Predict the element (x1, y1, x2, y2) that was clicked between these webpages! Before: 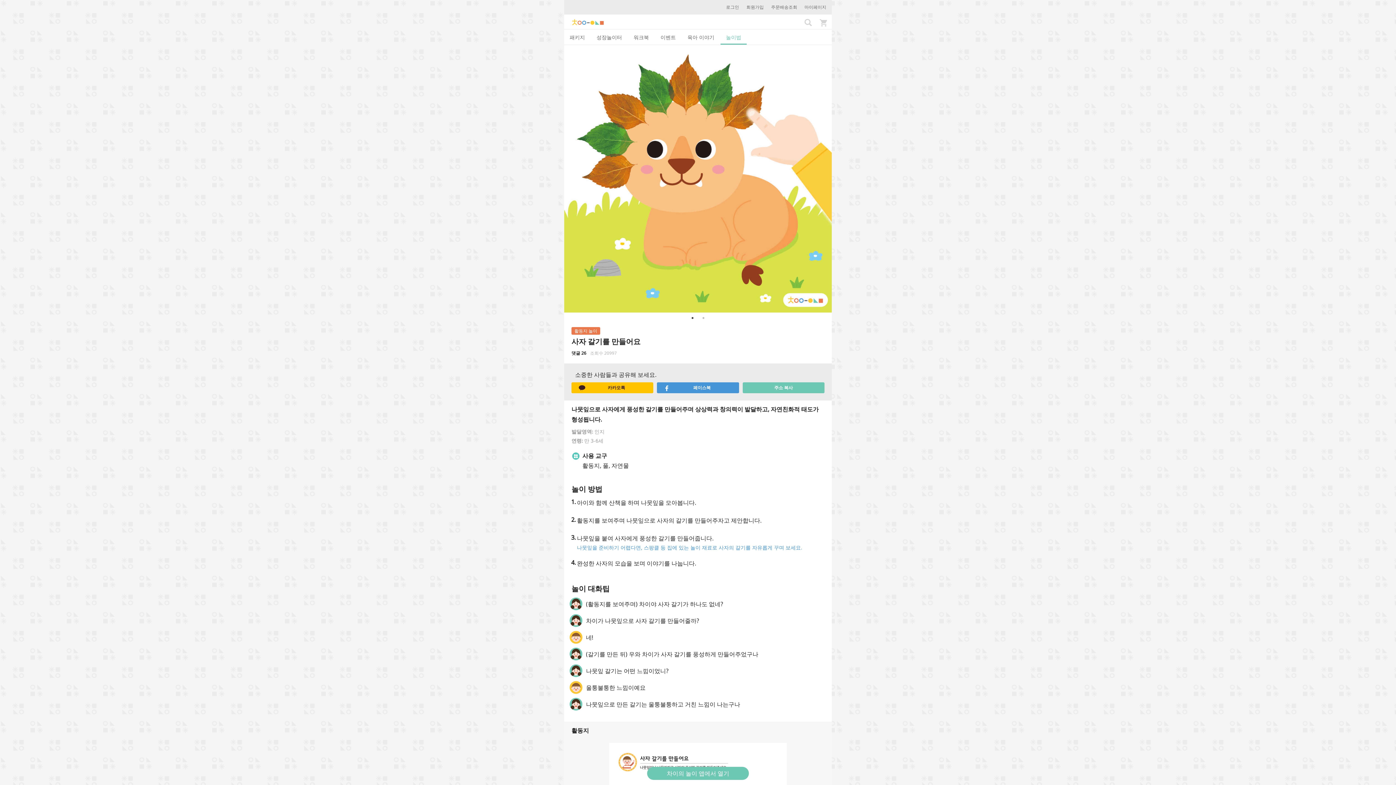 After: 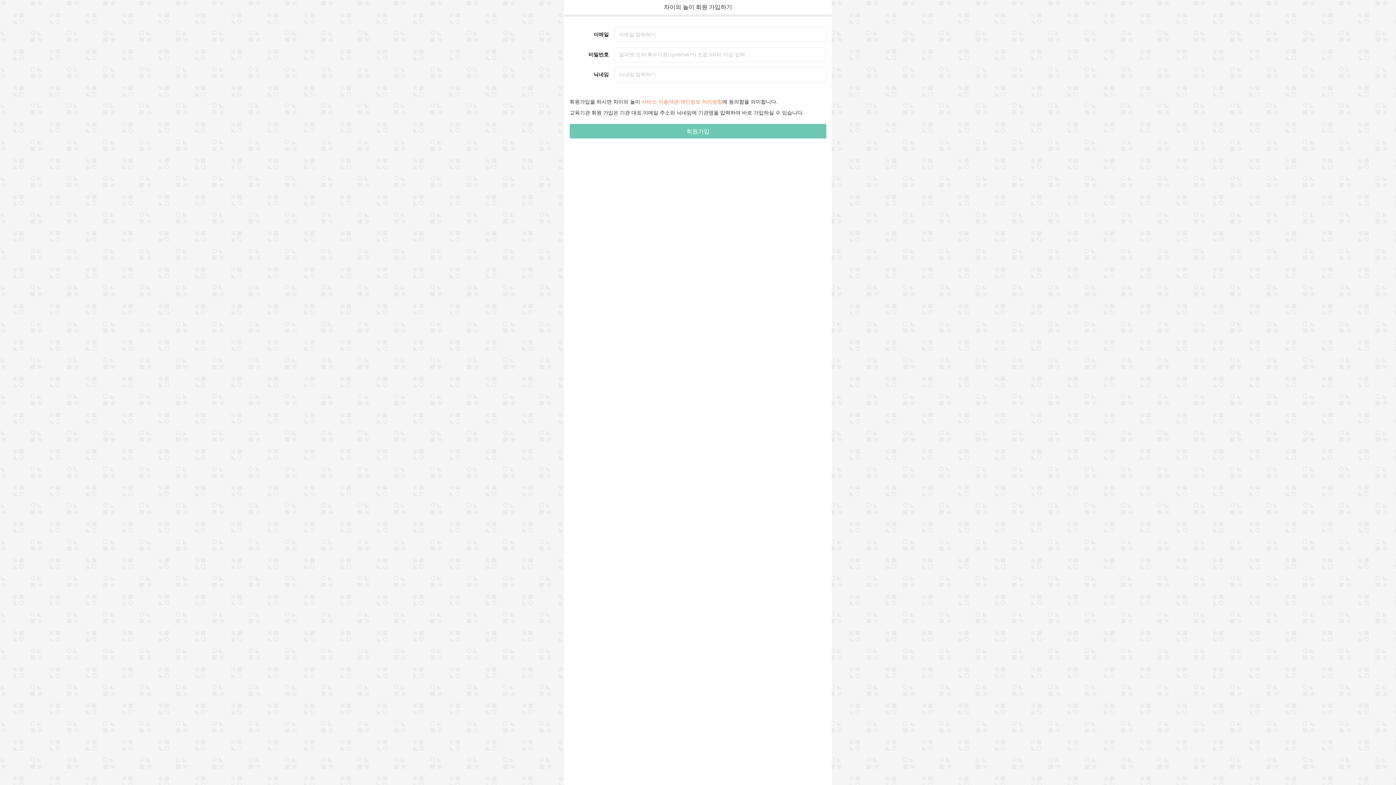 Action: label: 회원가입 bbox: (746, 4, 764, 10)